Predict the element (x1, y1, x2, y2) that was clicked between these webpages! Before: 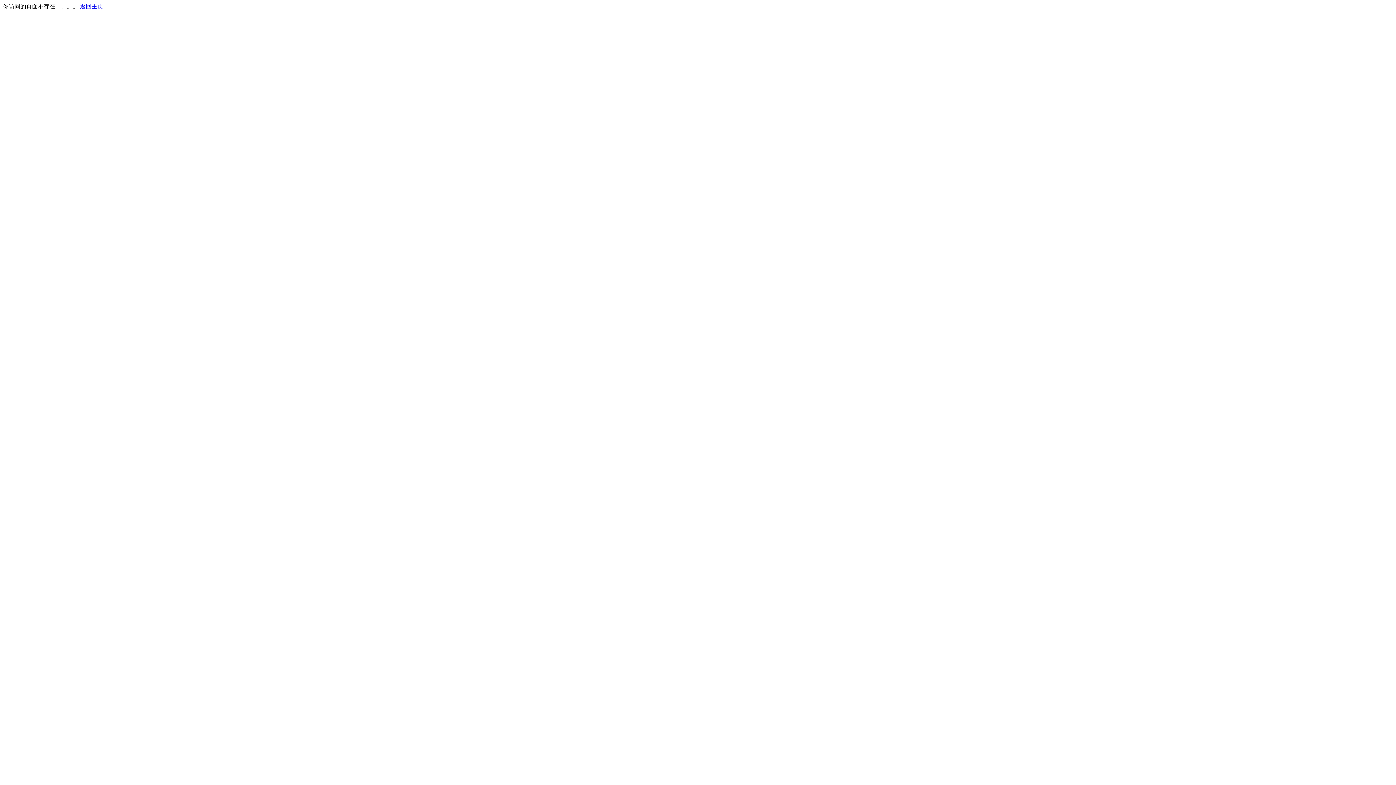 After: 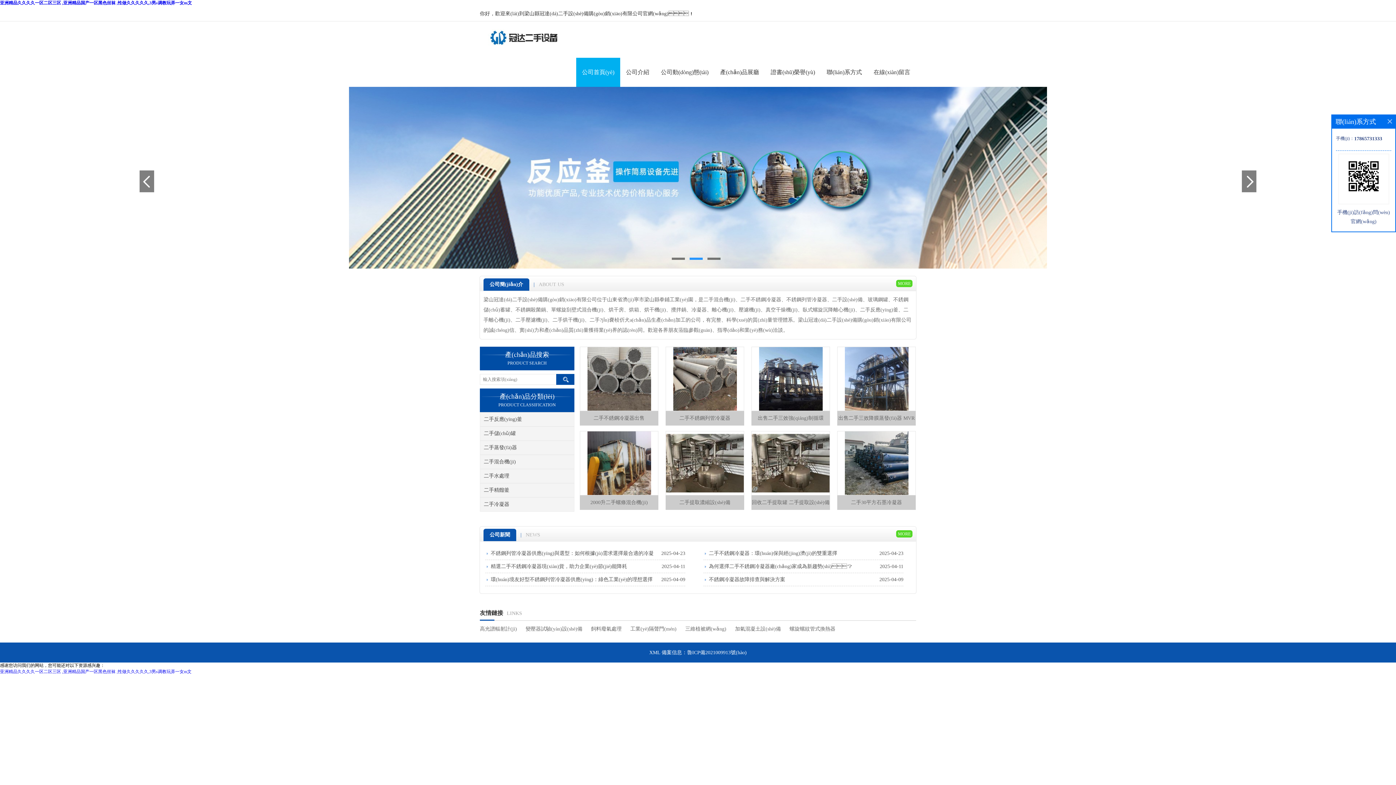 Action: label: 返回主页 bbox: (80, 3, 103, 9)